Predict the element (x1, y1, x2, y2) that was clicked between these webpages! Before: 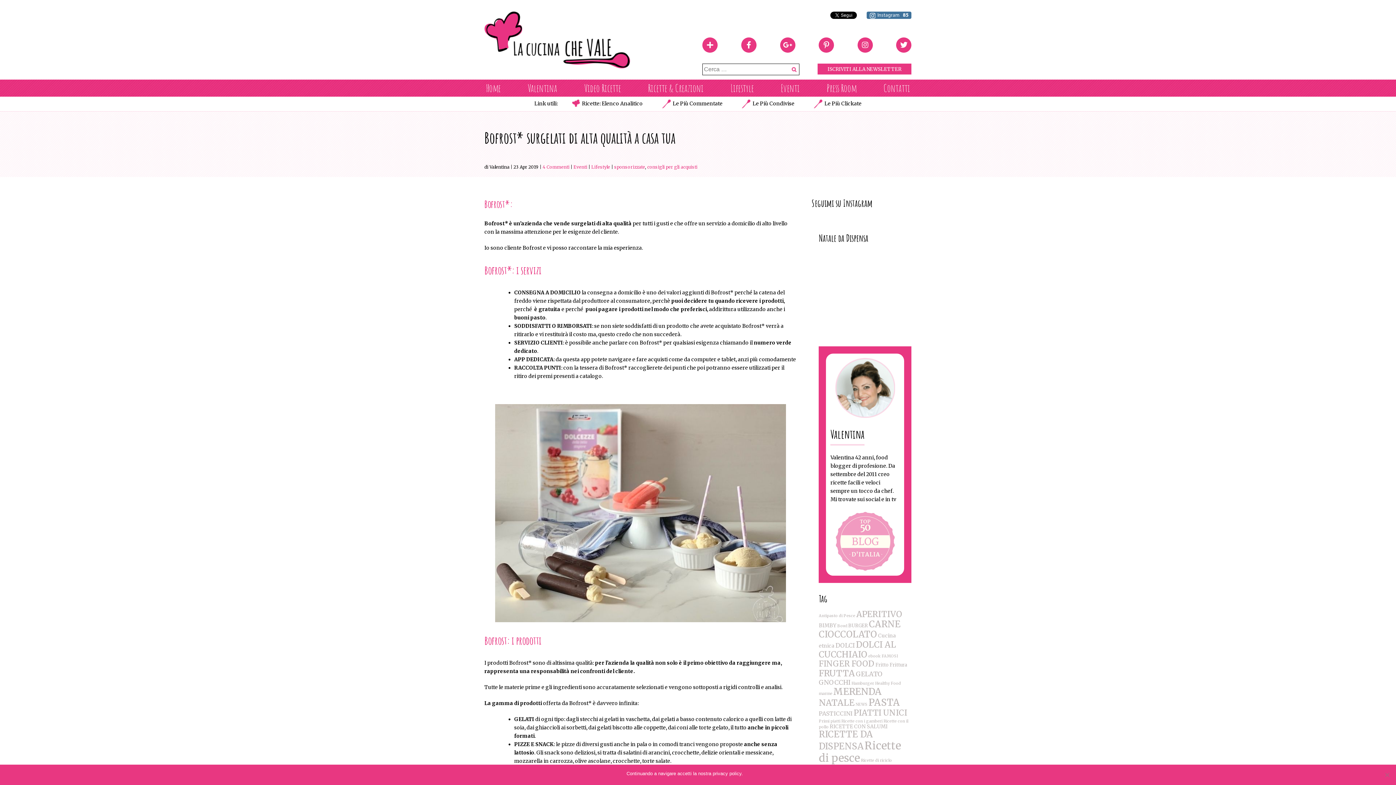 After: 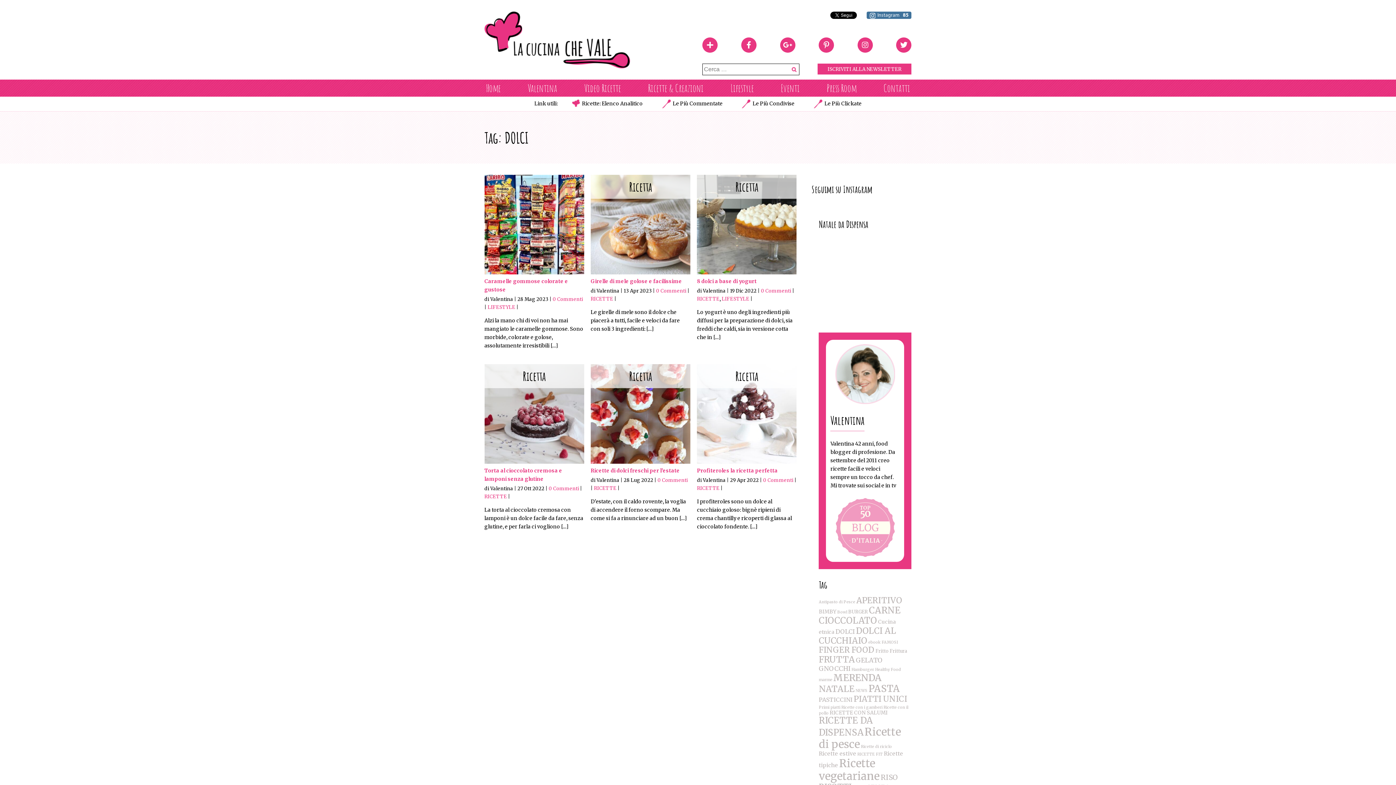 Action: label: DOLCI (6 elementi) bbox: (835, 642, 855, 649)